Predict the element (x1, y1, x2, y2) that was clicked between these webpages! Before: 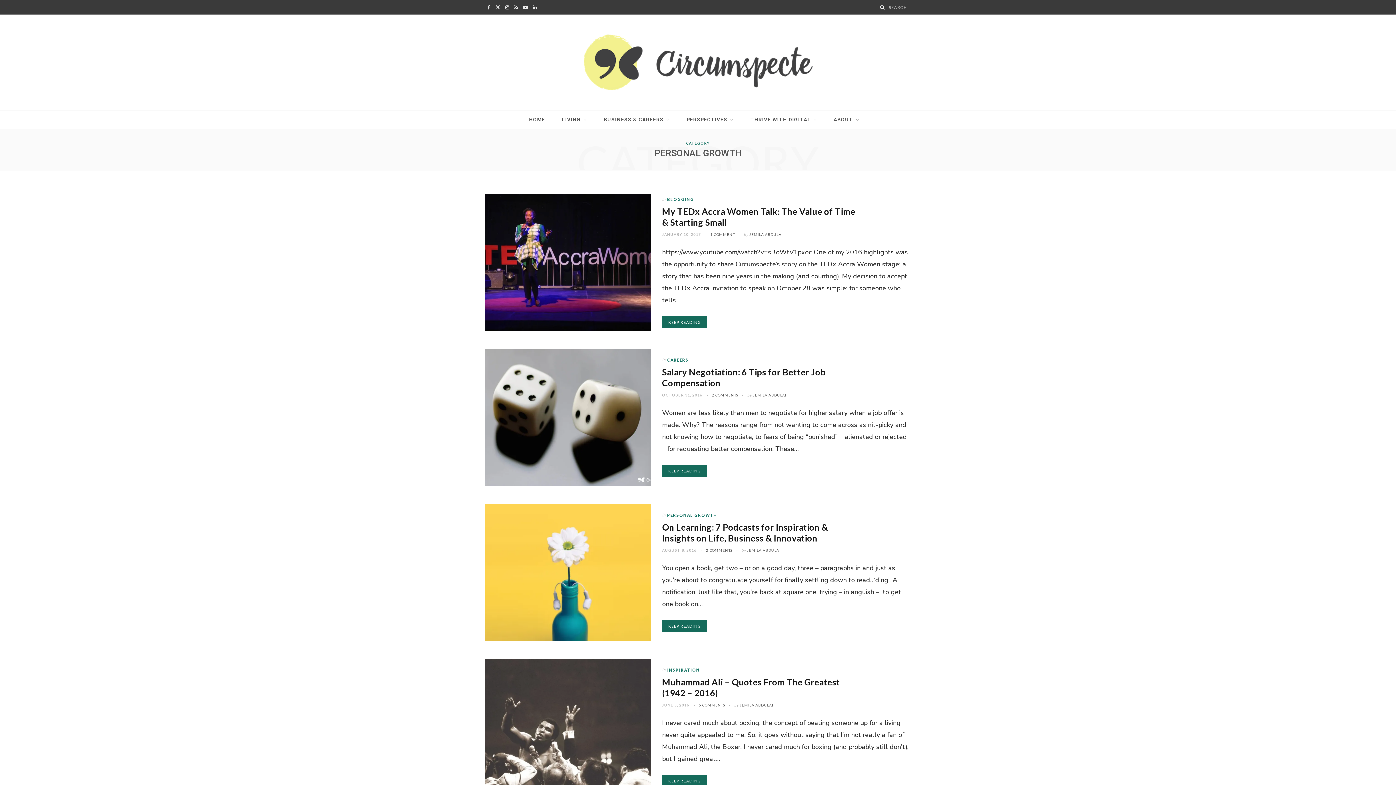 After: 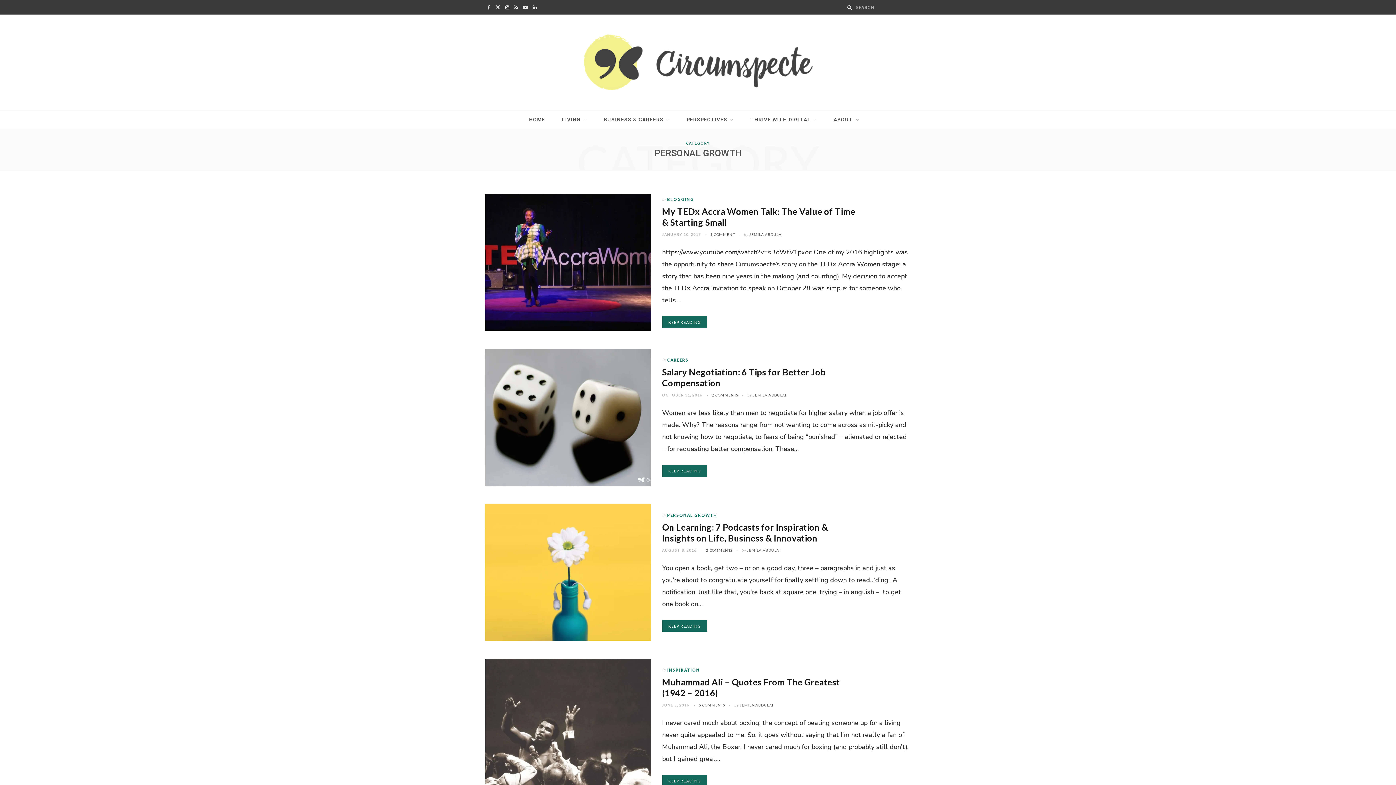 Action: bbox: (880, 5, 885, 9) label: Search